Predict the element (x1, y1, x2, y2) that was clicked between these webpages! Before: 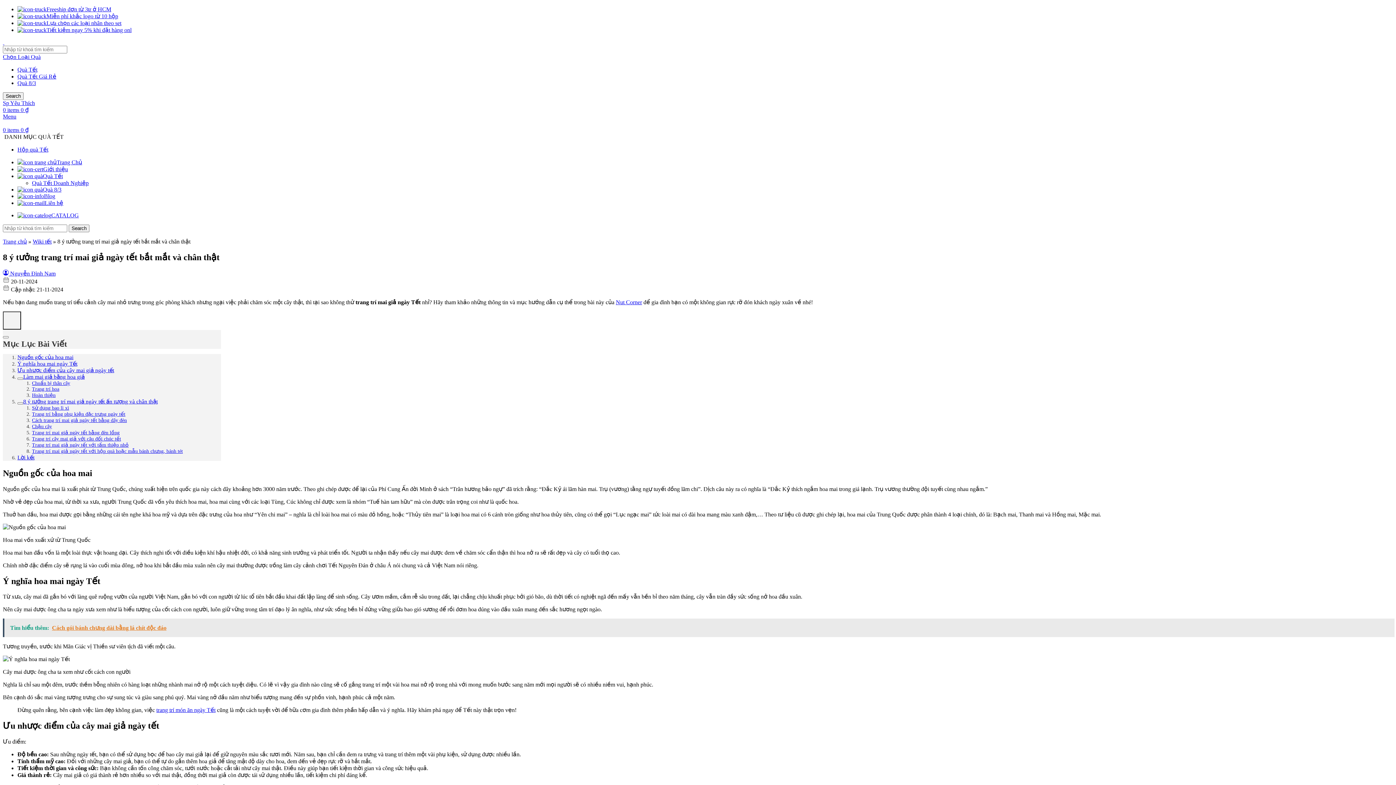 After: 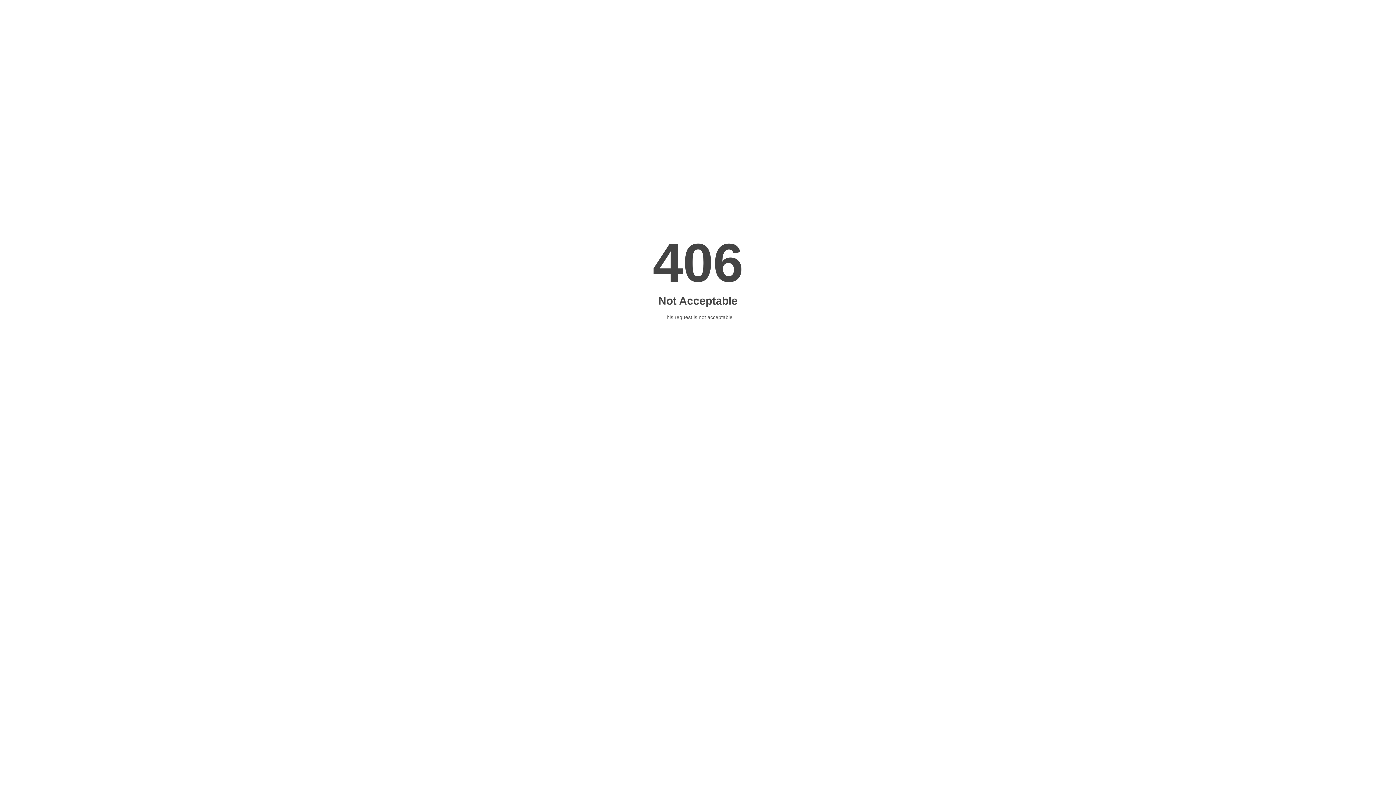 Action: bbox: (2, 126, 28, 133) label: 0 items 0 ₫